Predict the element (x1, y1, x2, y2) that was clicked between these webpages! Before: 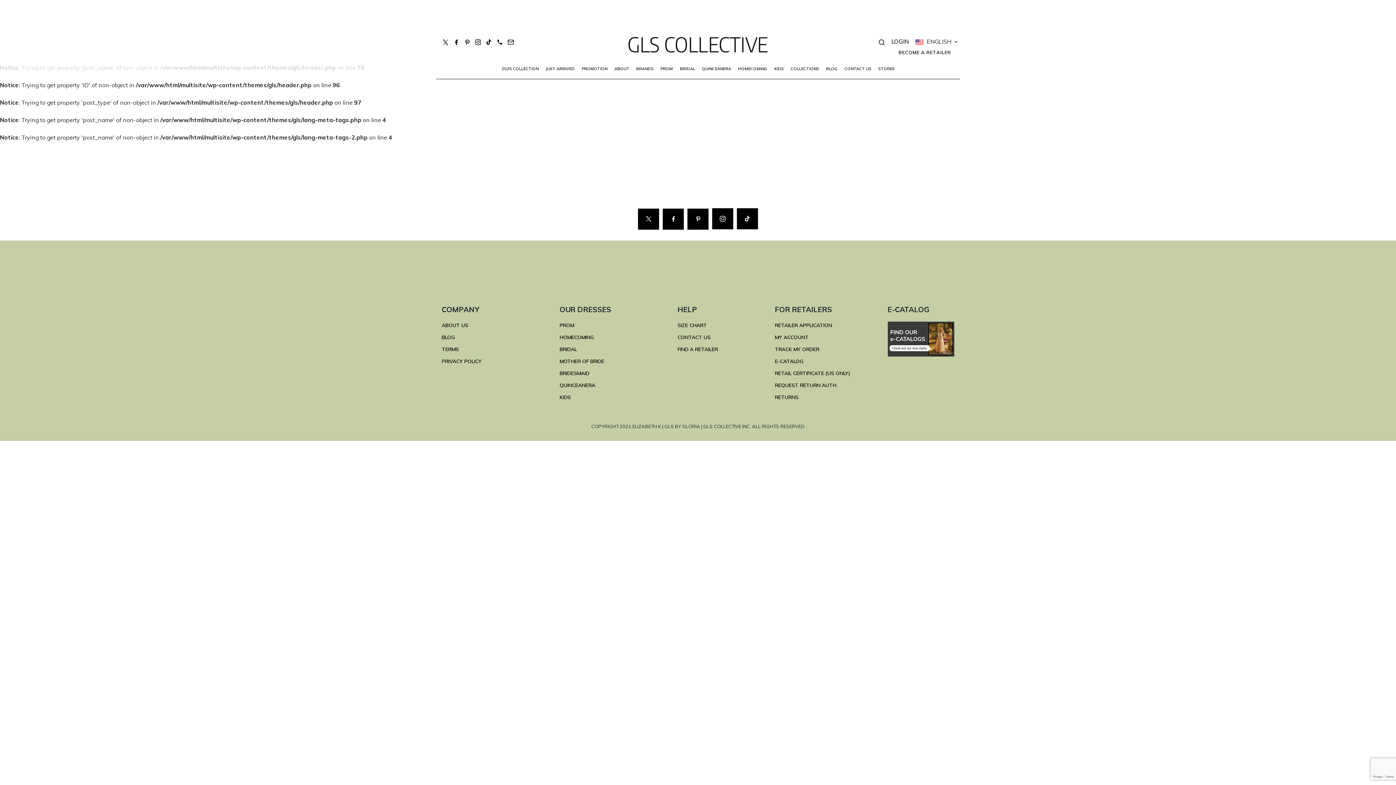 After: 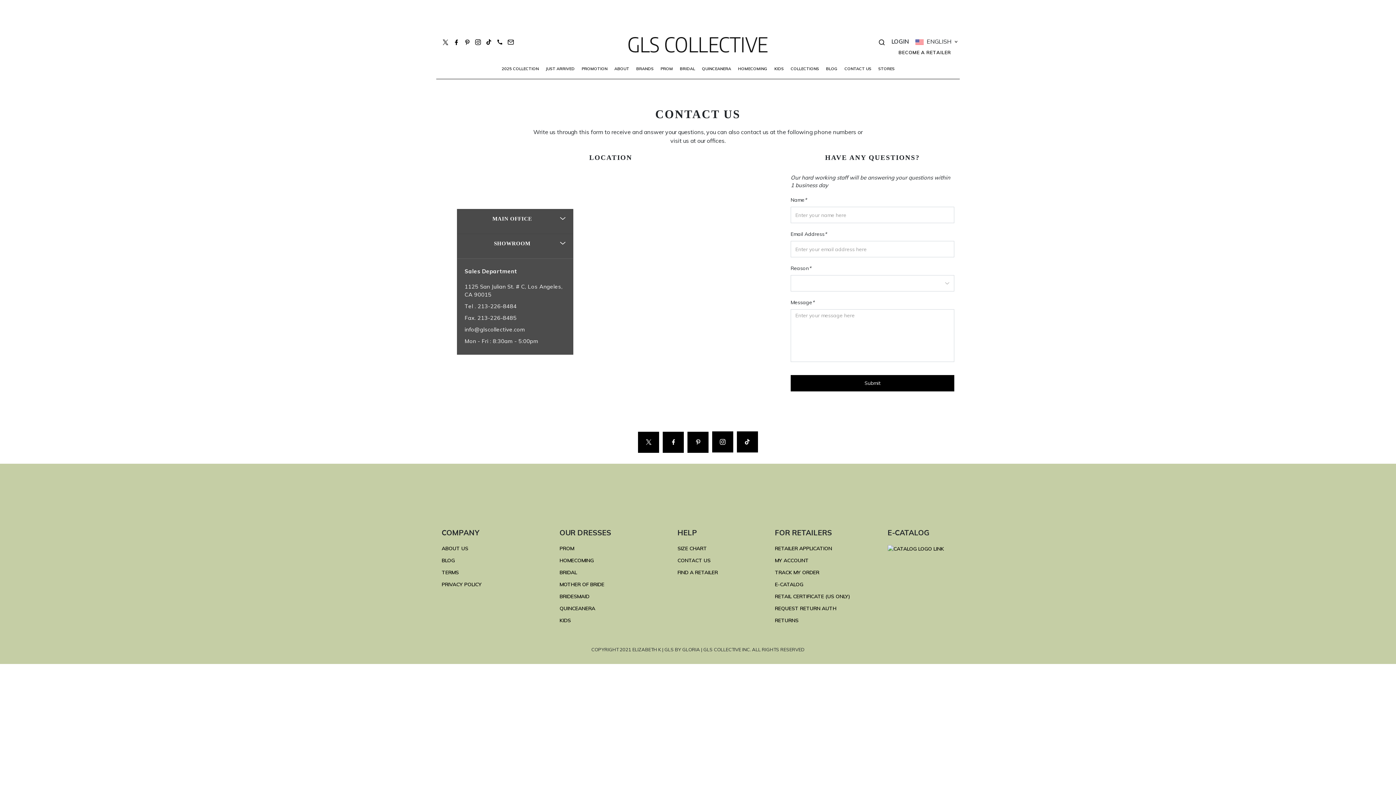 Action: label: CONTACT US bbox: (677, 333, 775, 341)